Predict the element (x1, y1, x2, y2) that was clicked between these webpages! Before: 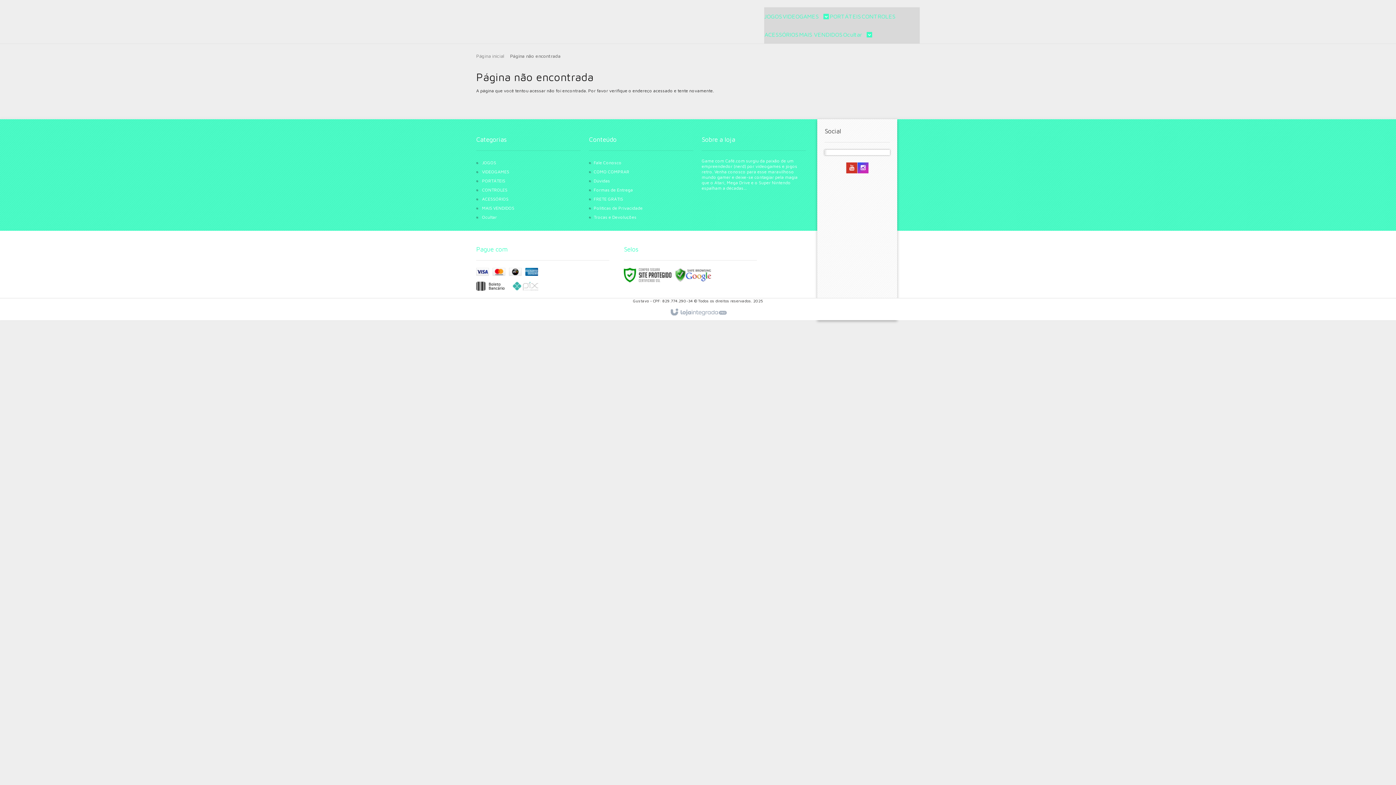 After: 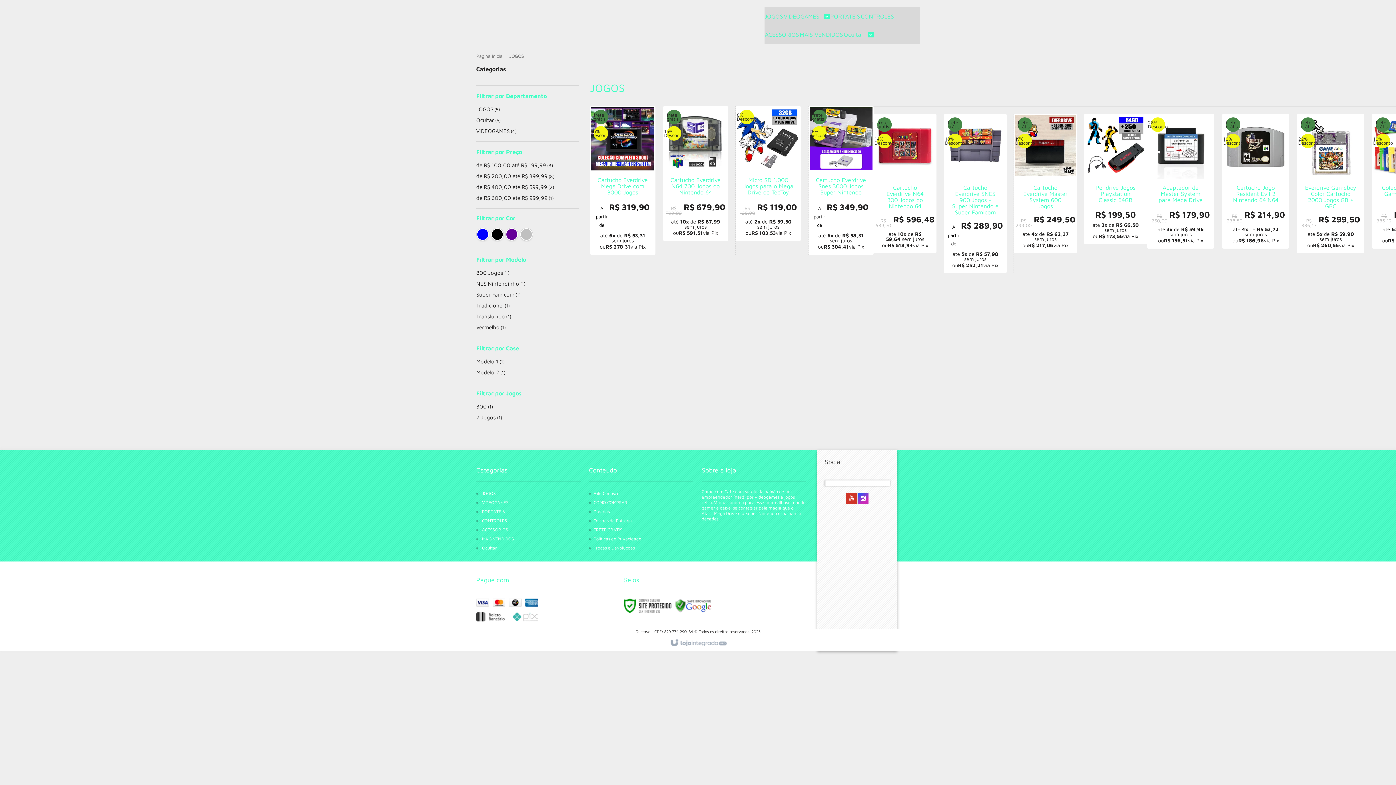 Action: label: JOGOS bbox: (482, 160, 496, 165)